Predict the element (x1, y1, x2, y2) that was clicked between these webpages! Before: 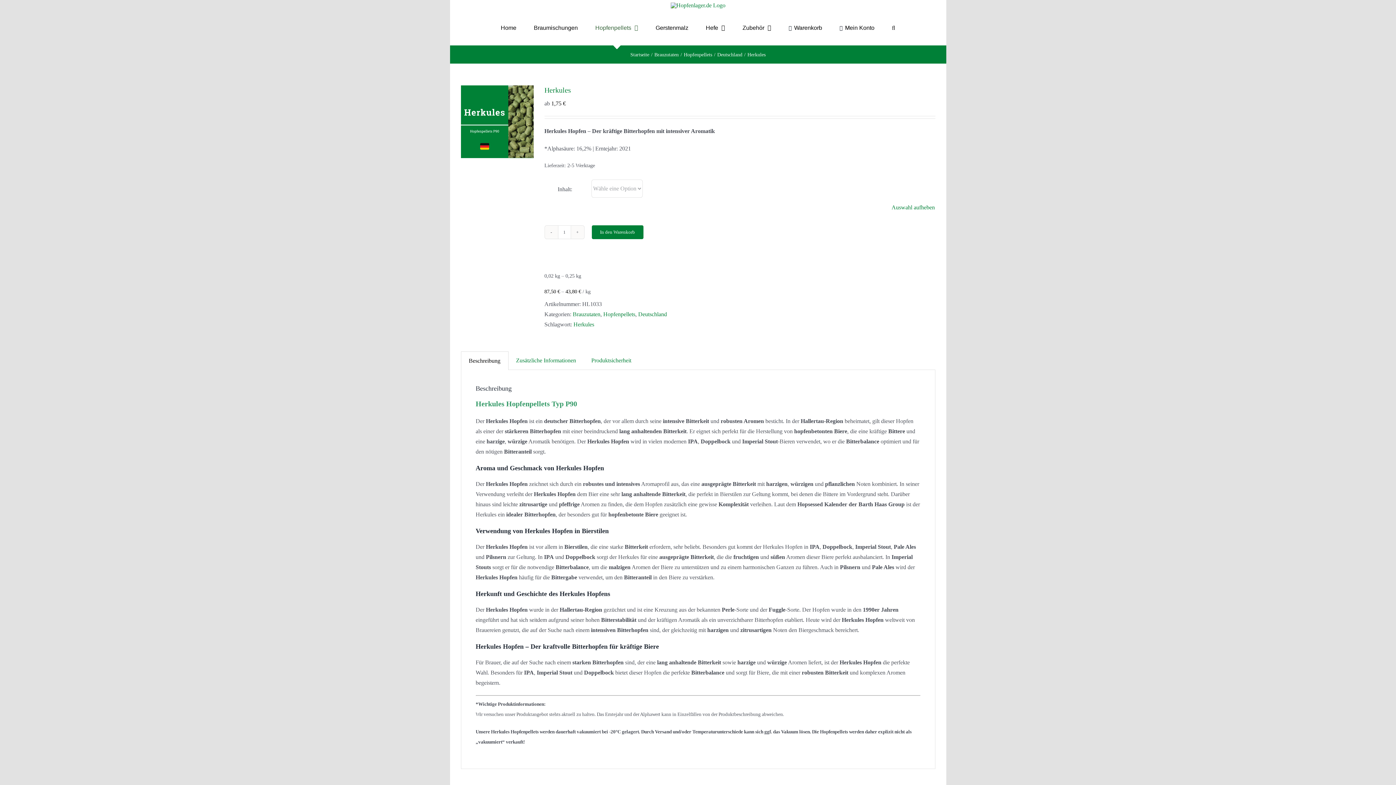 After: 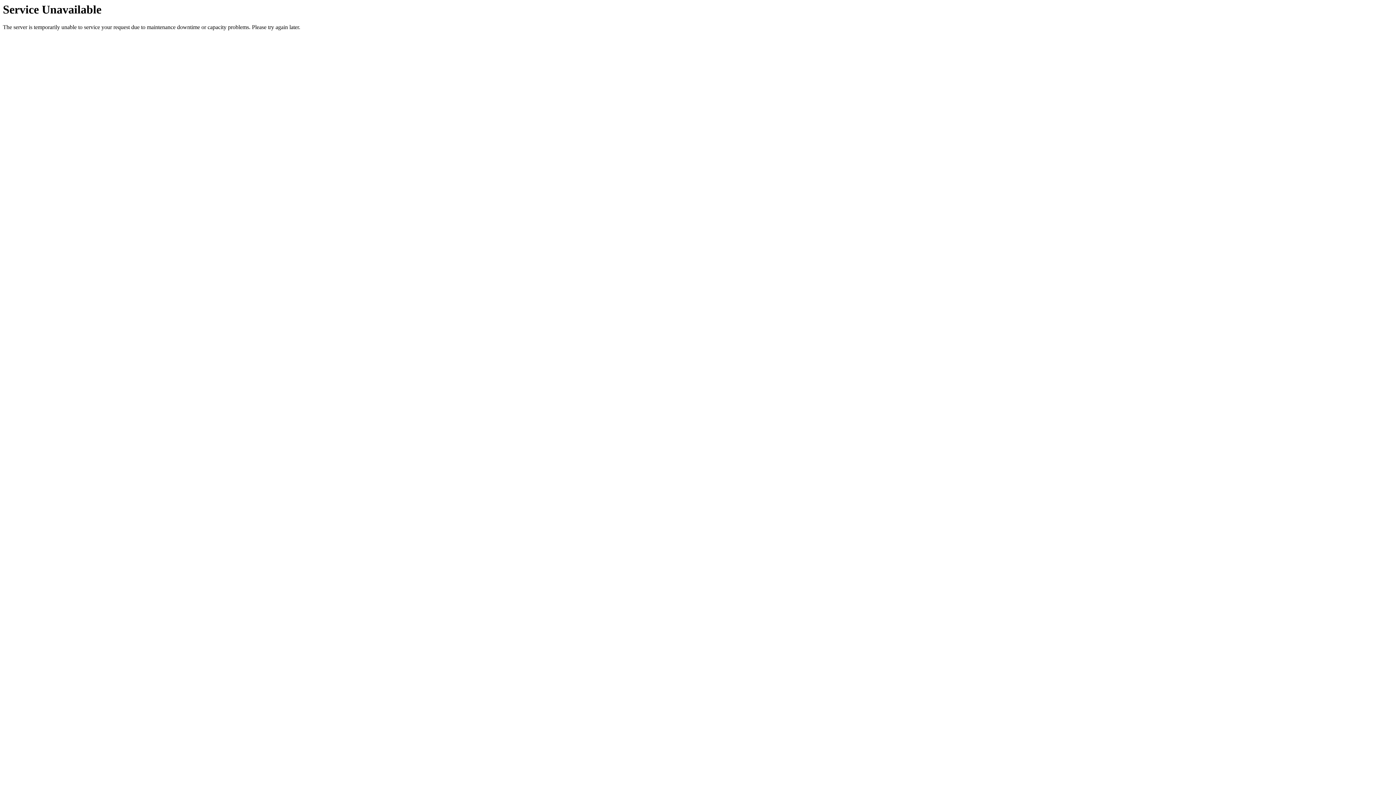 Action: label: Hopfenpellets bbox: (684, 51, 712, 57)